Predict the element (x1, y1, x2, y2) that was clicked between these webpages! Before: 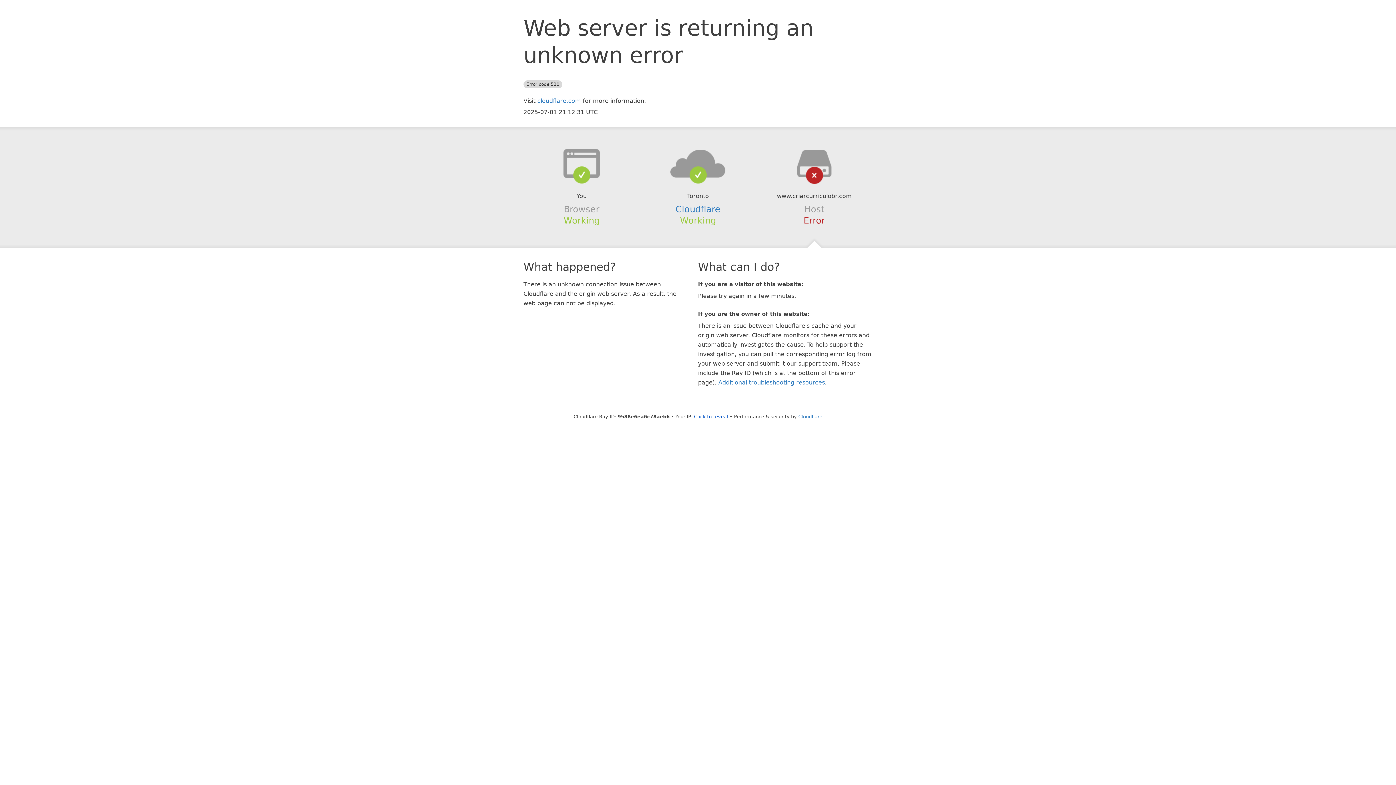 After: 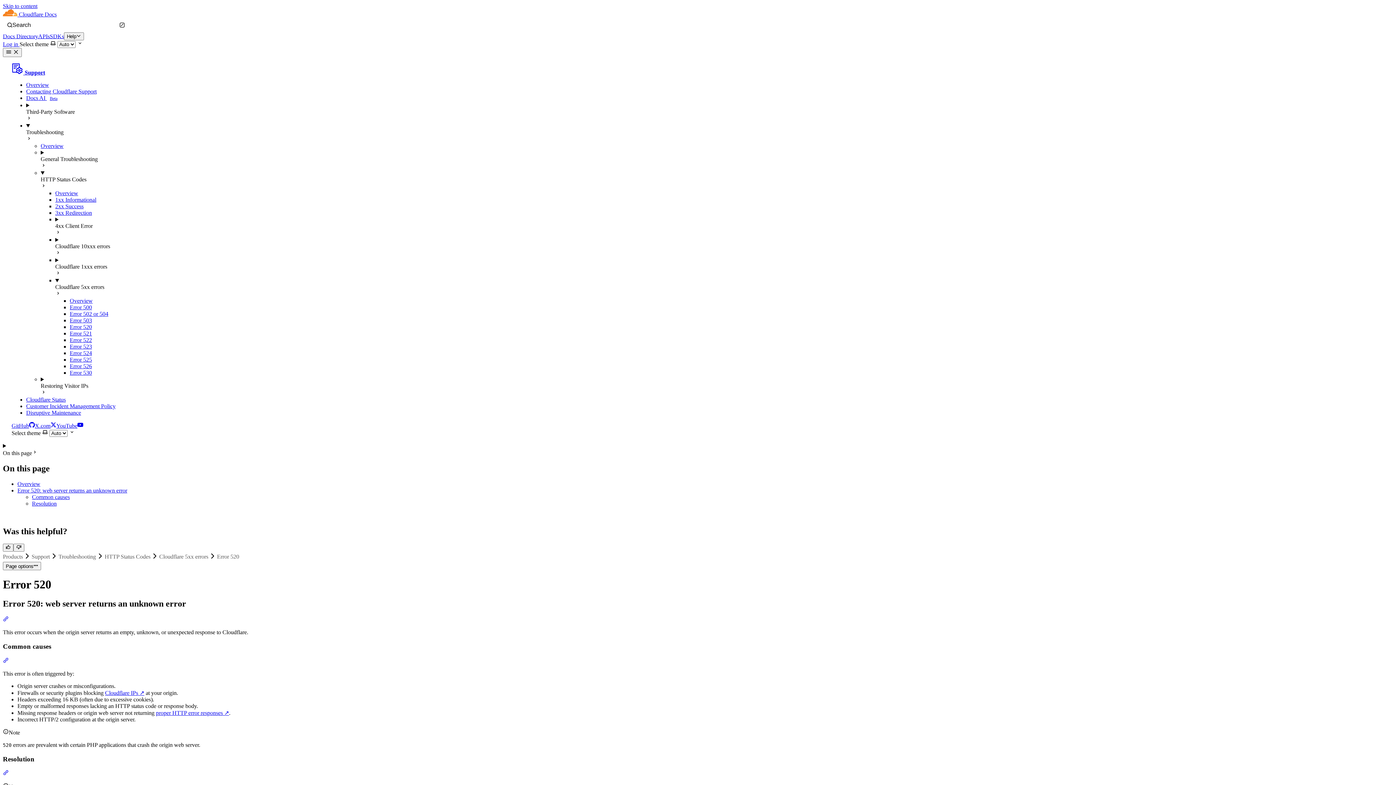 Action: bbox: (718, 379, 825, 386) label: Additional troubleshooting resources